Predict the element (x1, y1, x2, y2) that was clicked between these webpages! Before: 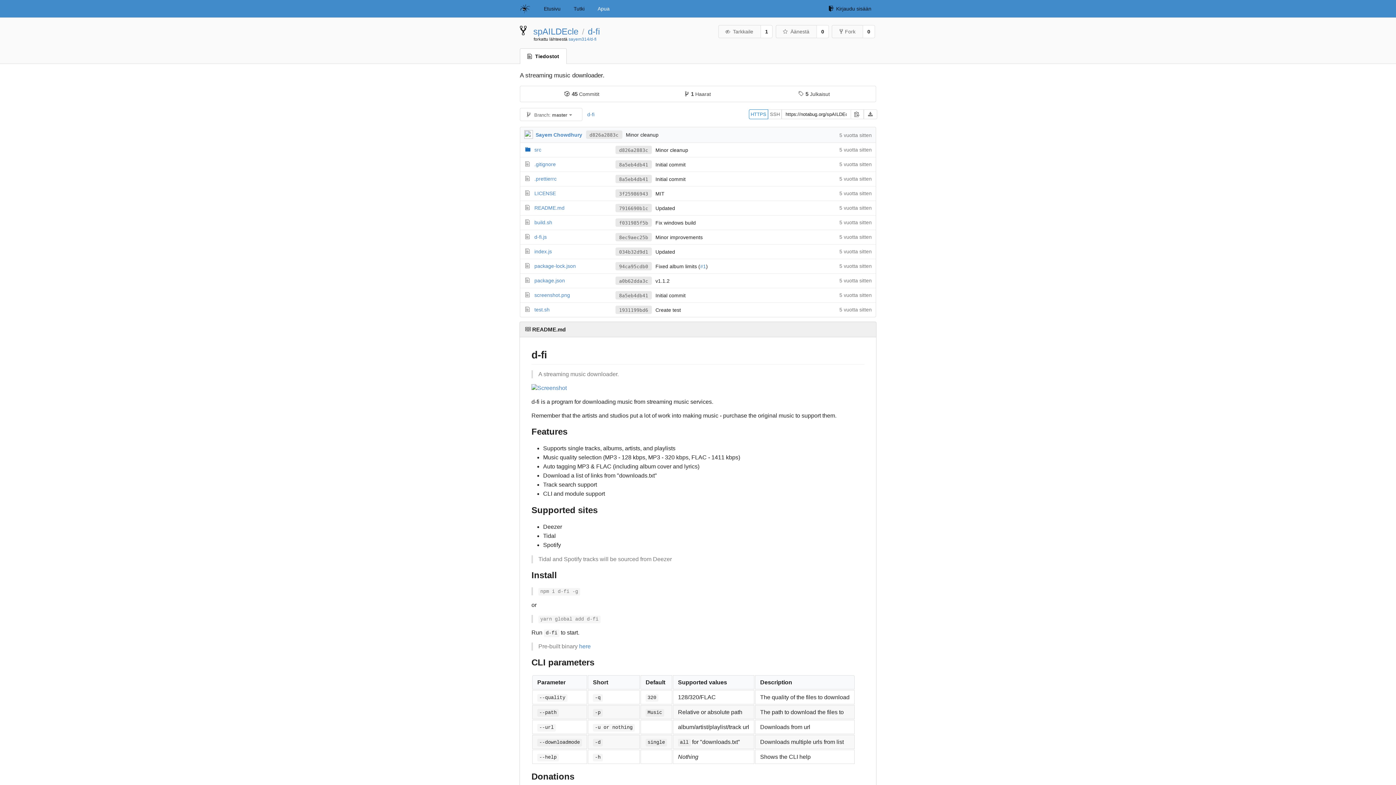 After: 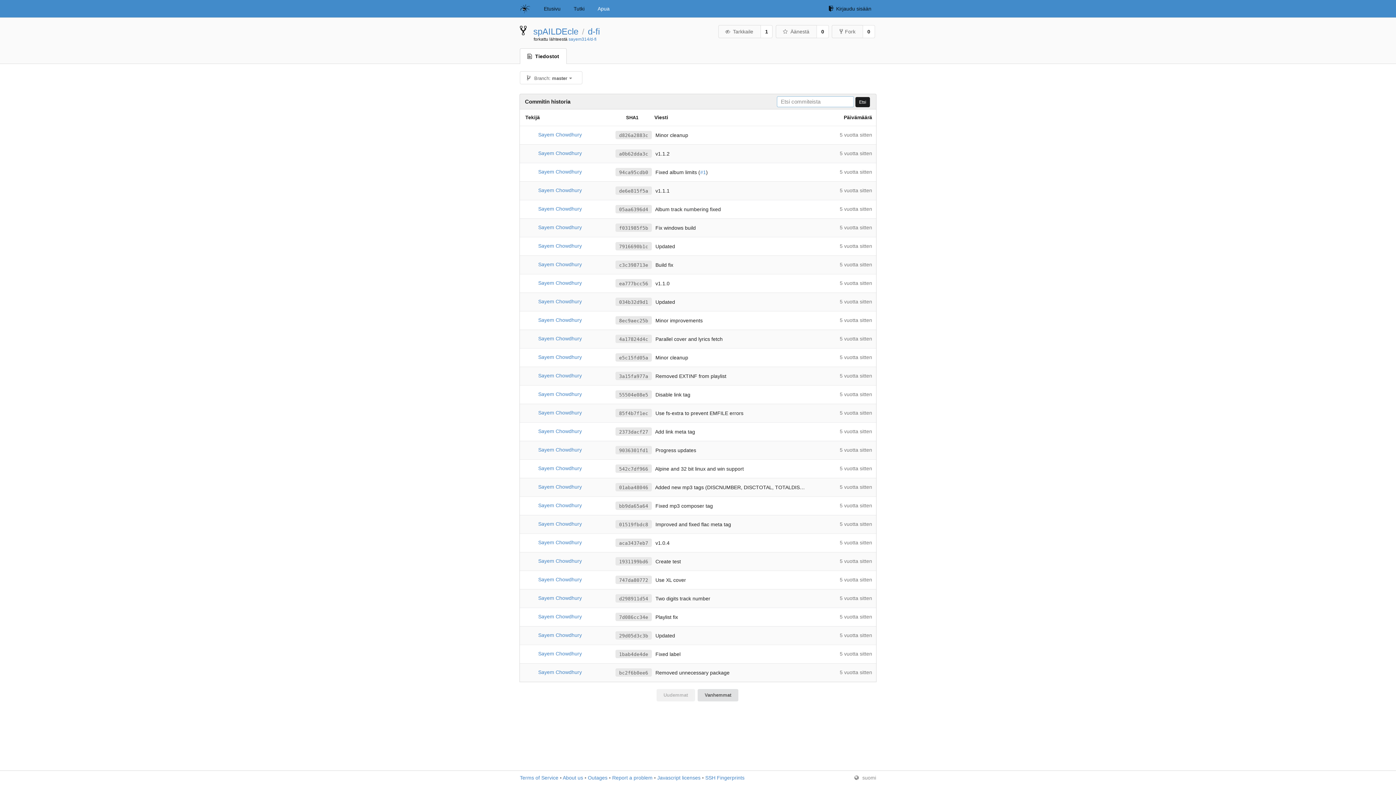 Action: bbox: (564, 91, 599, 97) label:  45 Commitit